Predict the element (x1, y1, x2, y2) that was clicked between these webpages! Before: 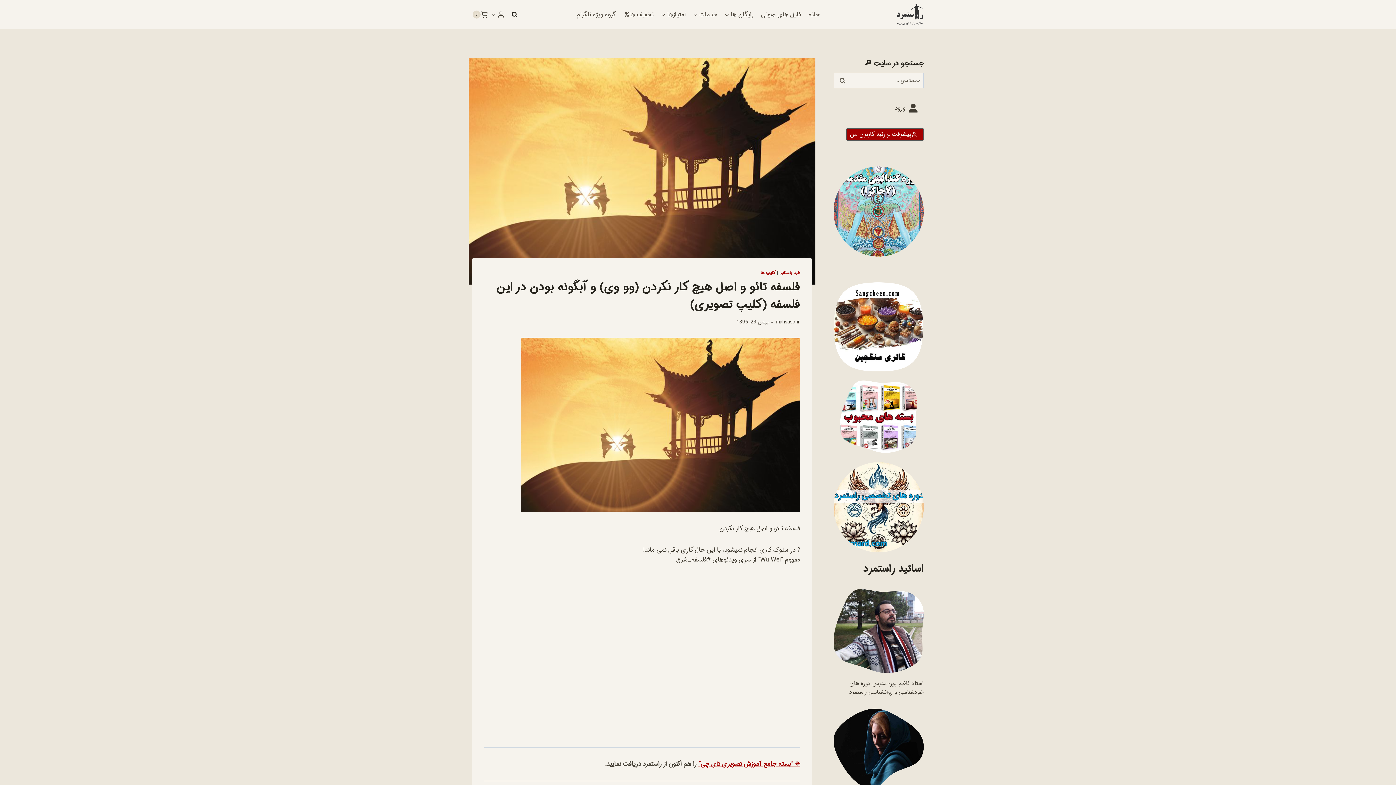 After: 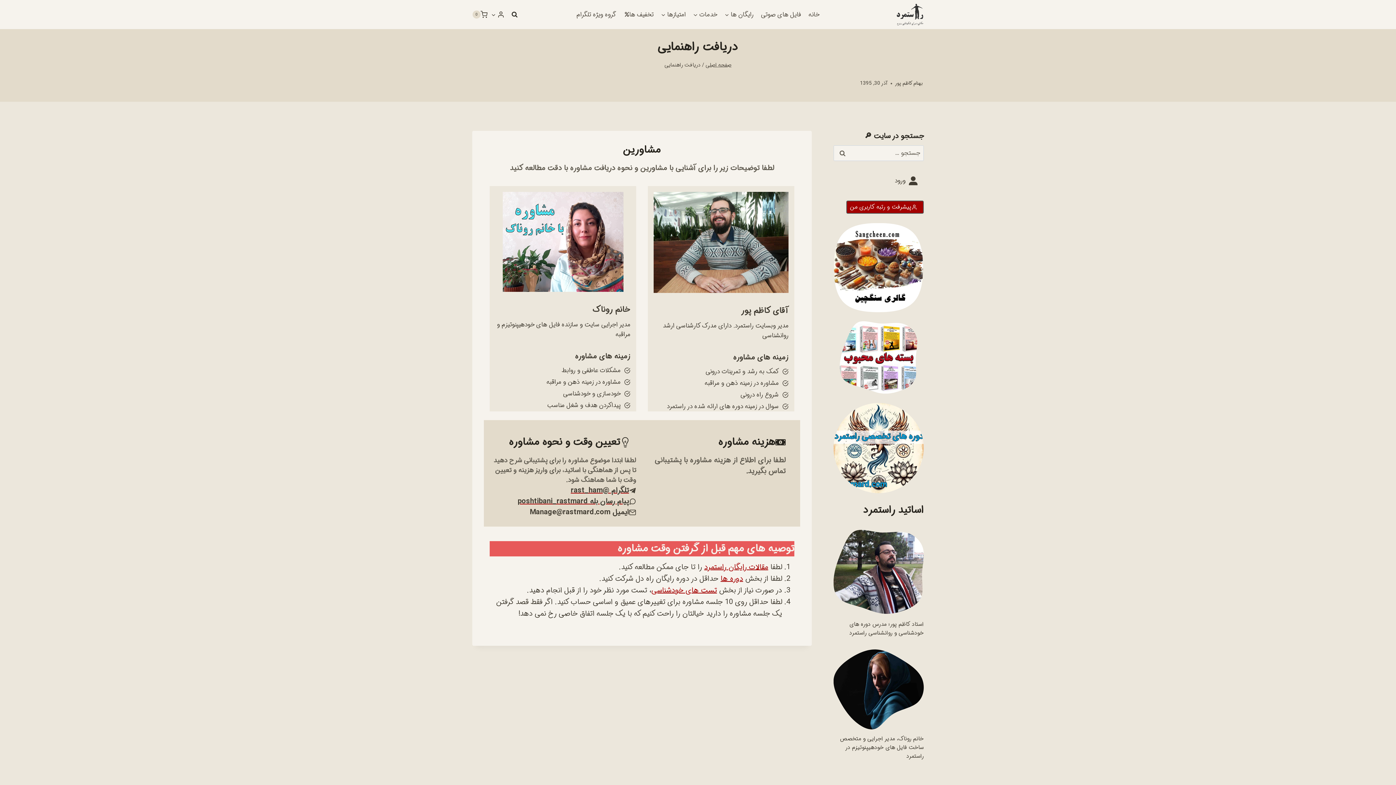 Action: bbox: (689, 5, 721, 23) label: خدمات